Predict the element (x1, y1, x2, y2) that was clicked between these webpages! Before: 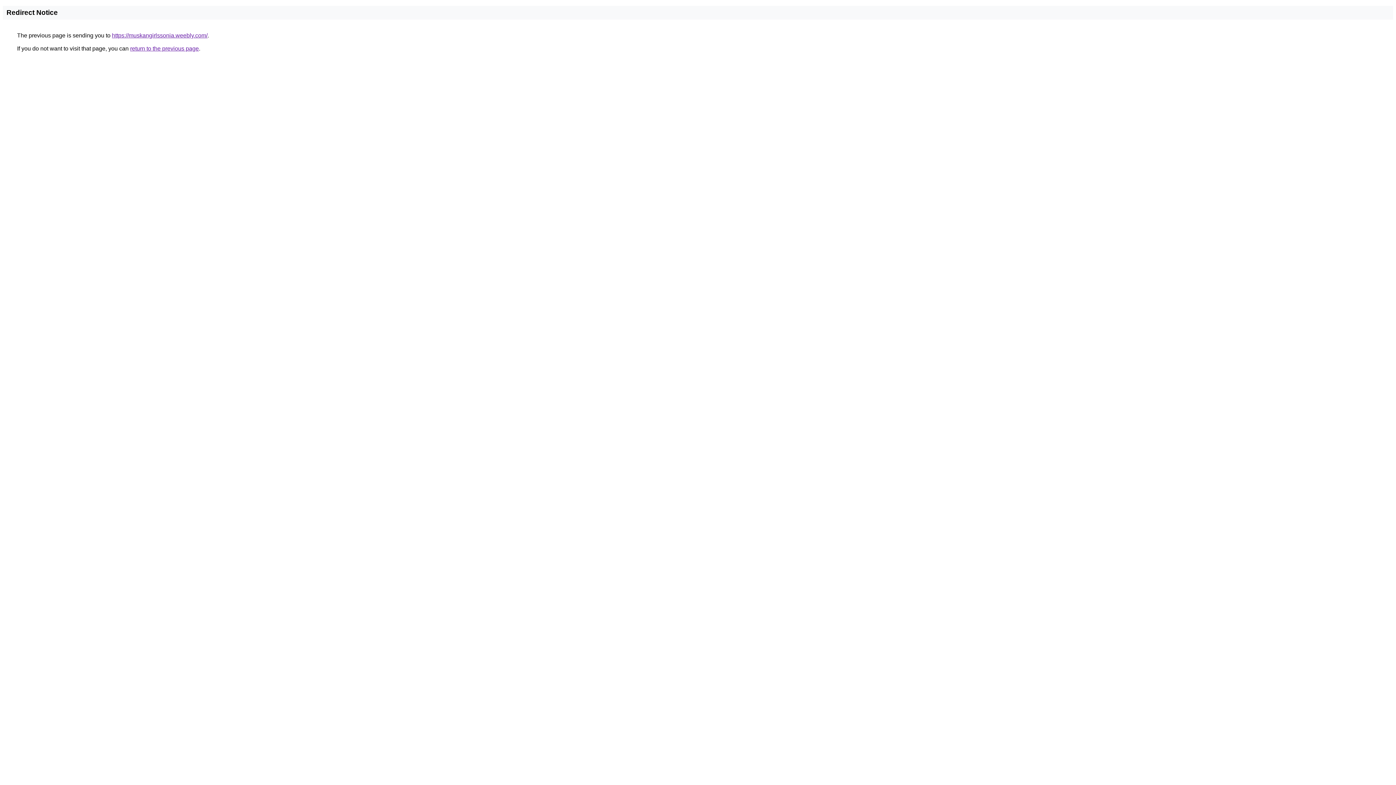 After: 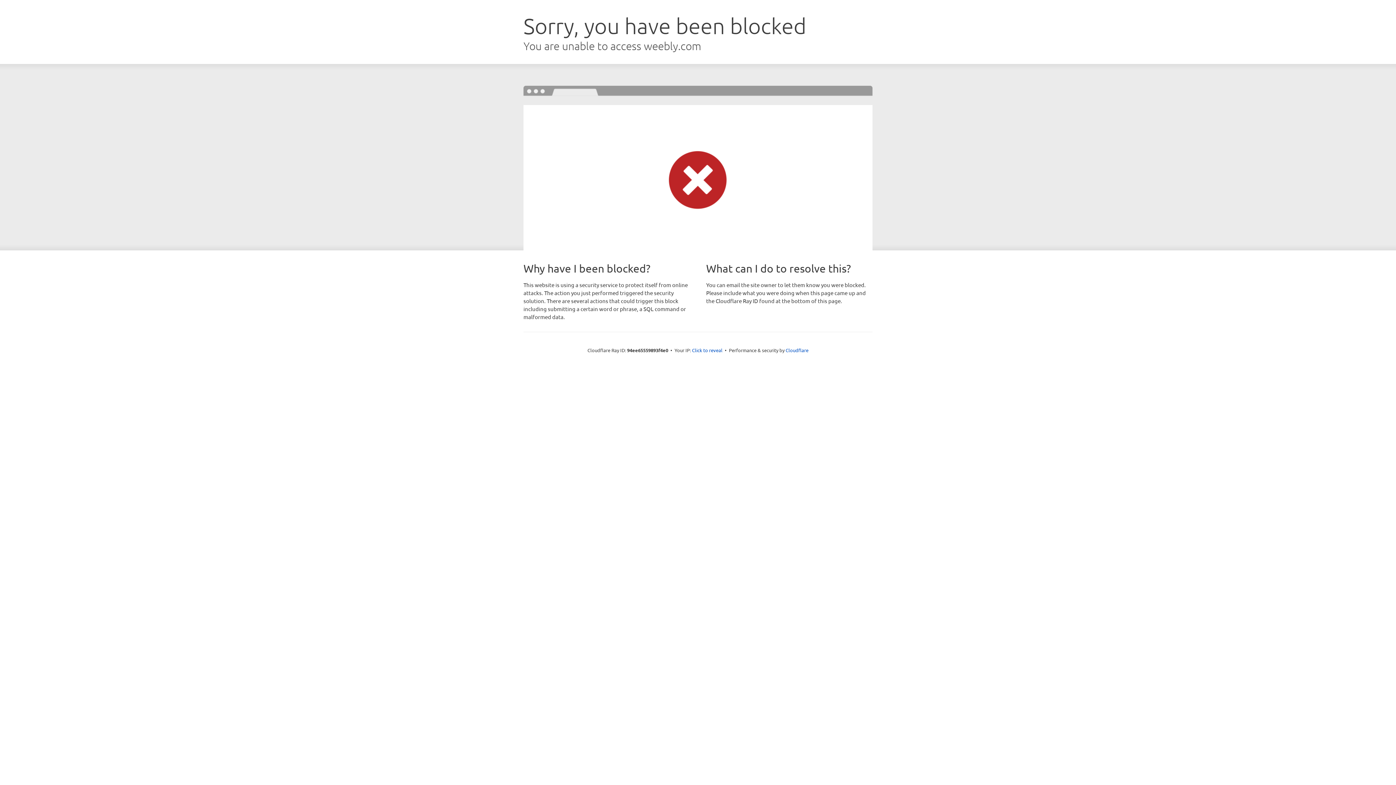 Action: label: https://muskangirlssonia.weebly.com/ bbox: (112, 32, 207, 38)